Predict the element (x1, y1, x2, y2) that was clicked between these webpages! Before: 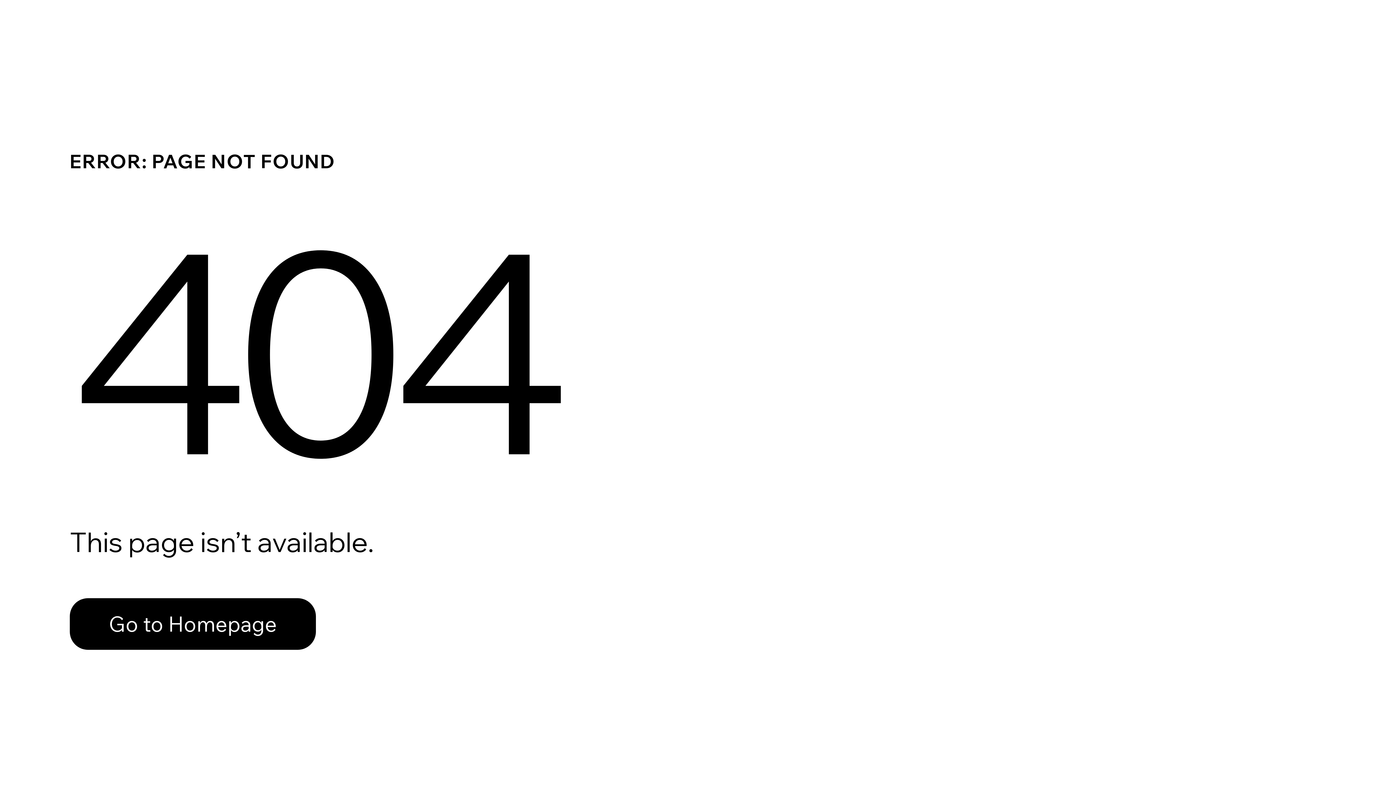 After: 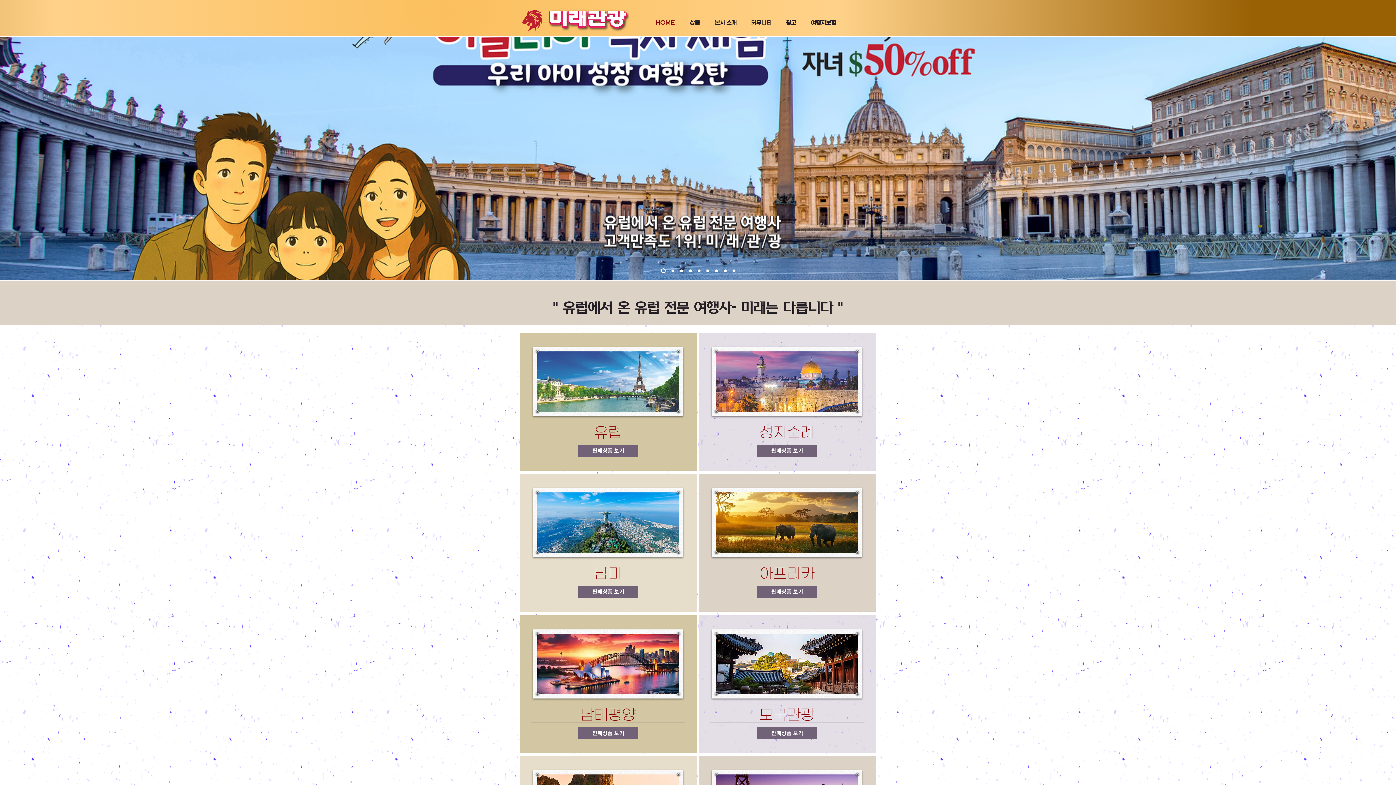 Action: label: Go to Homepage bbox: (69, 598, 316, 650)